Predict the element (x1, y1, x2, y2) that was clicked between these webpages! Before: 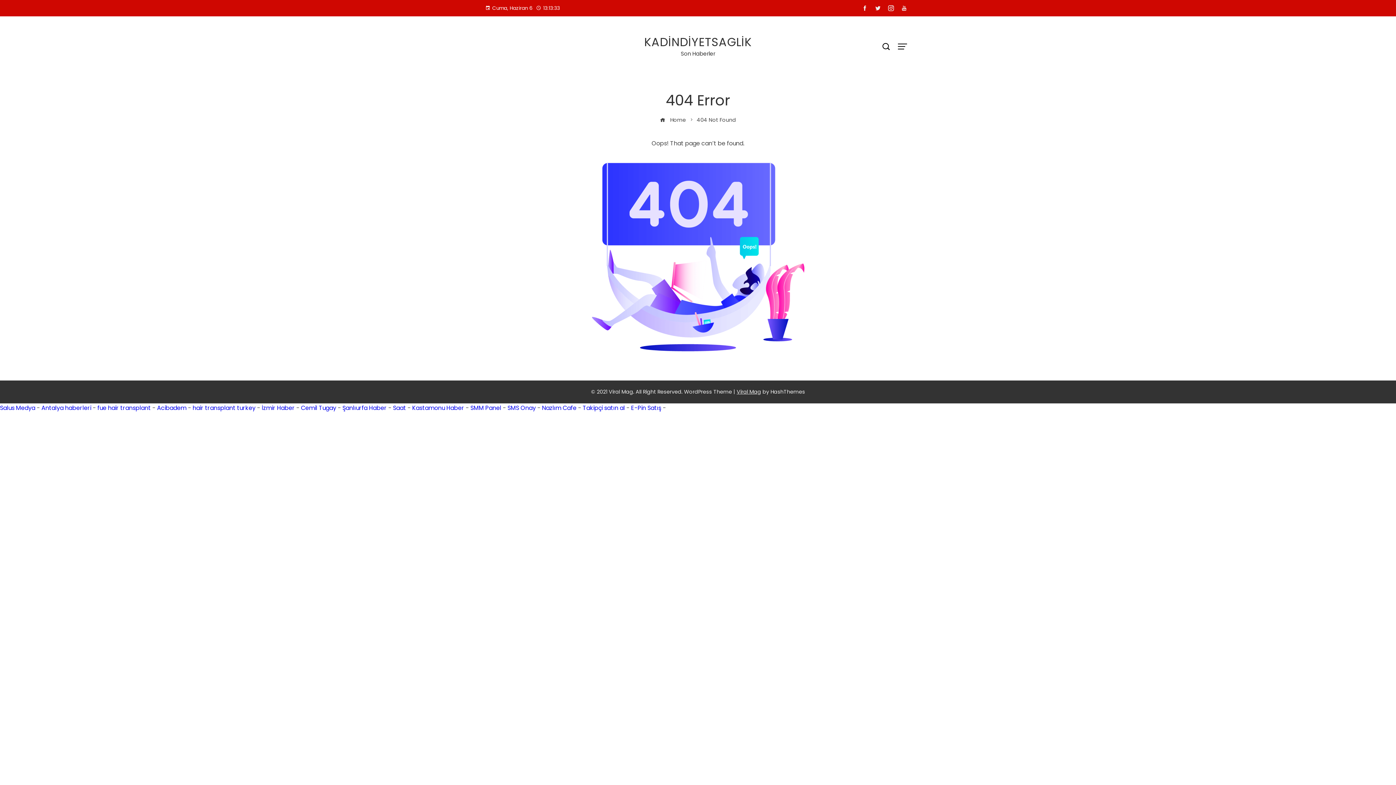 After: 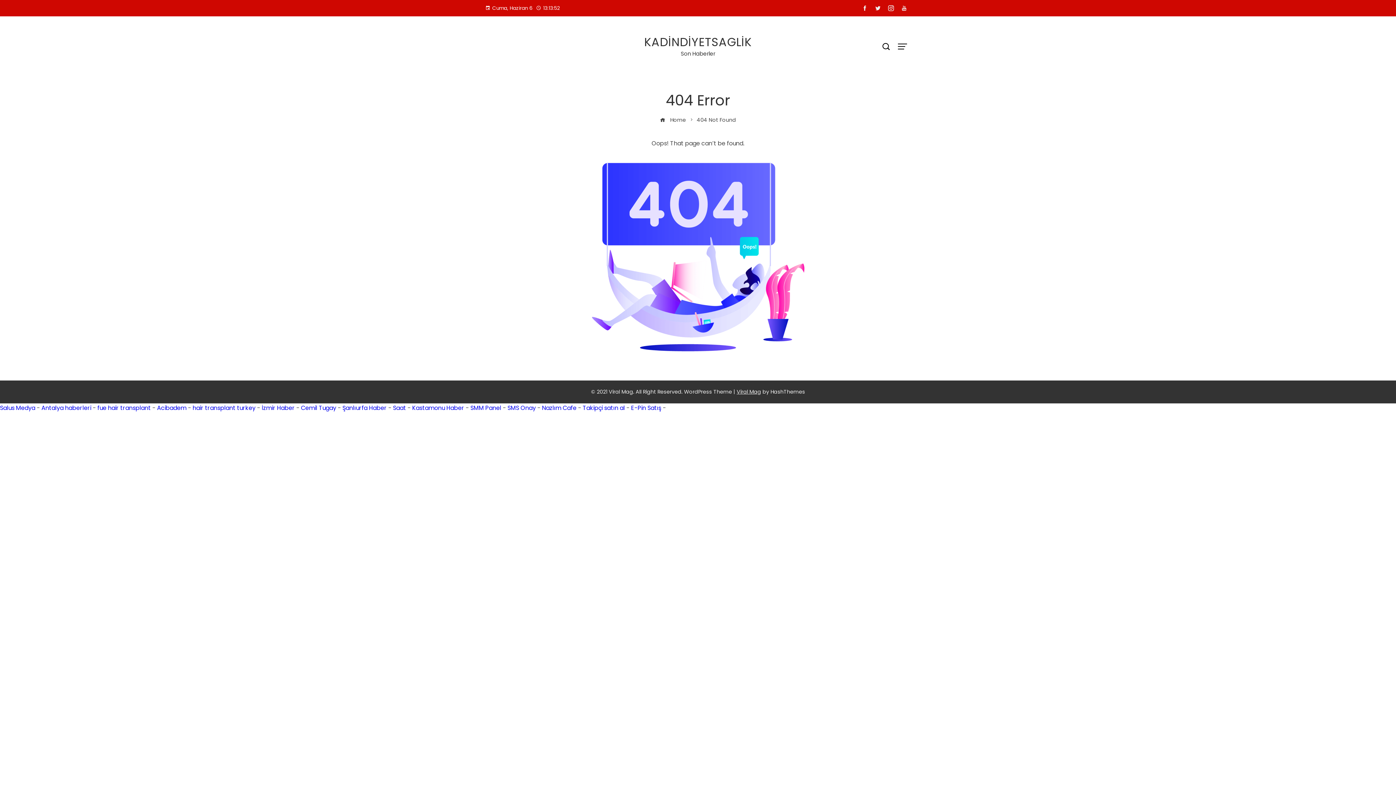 Action: bbox: (884, 2, 897, 14)